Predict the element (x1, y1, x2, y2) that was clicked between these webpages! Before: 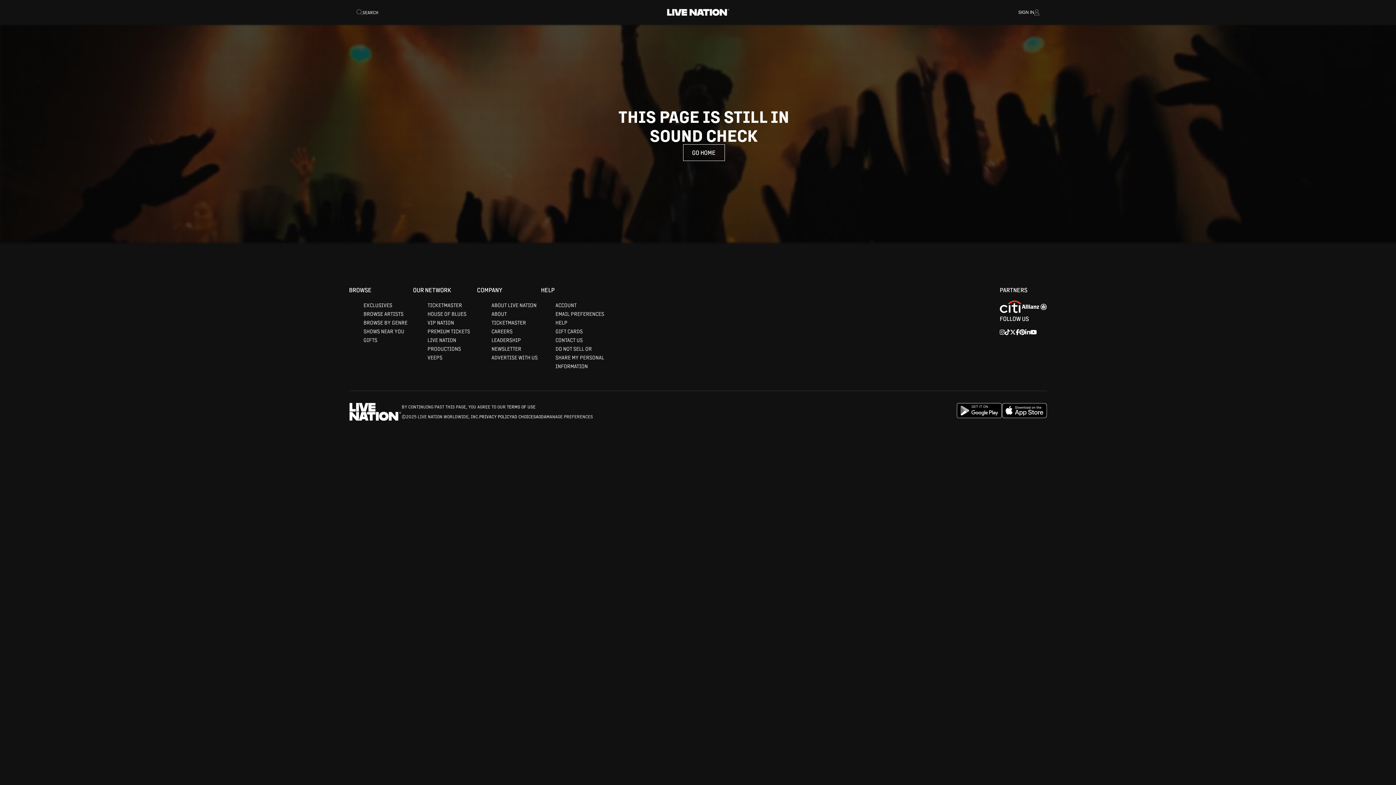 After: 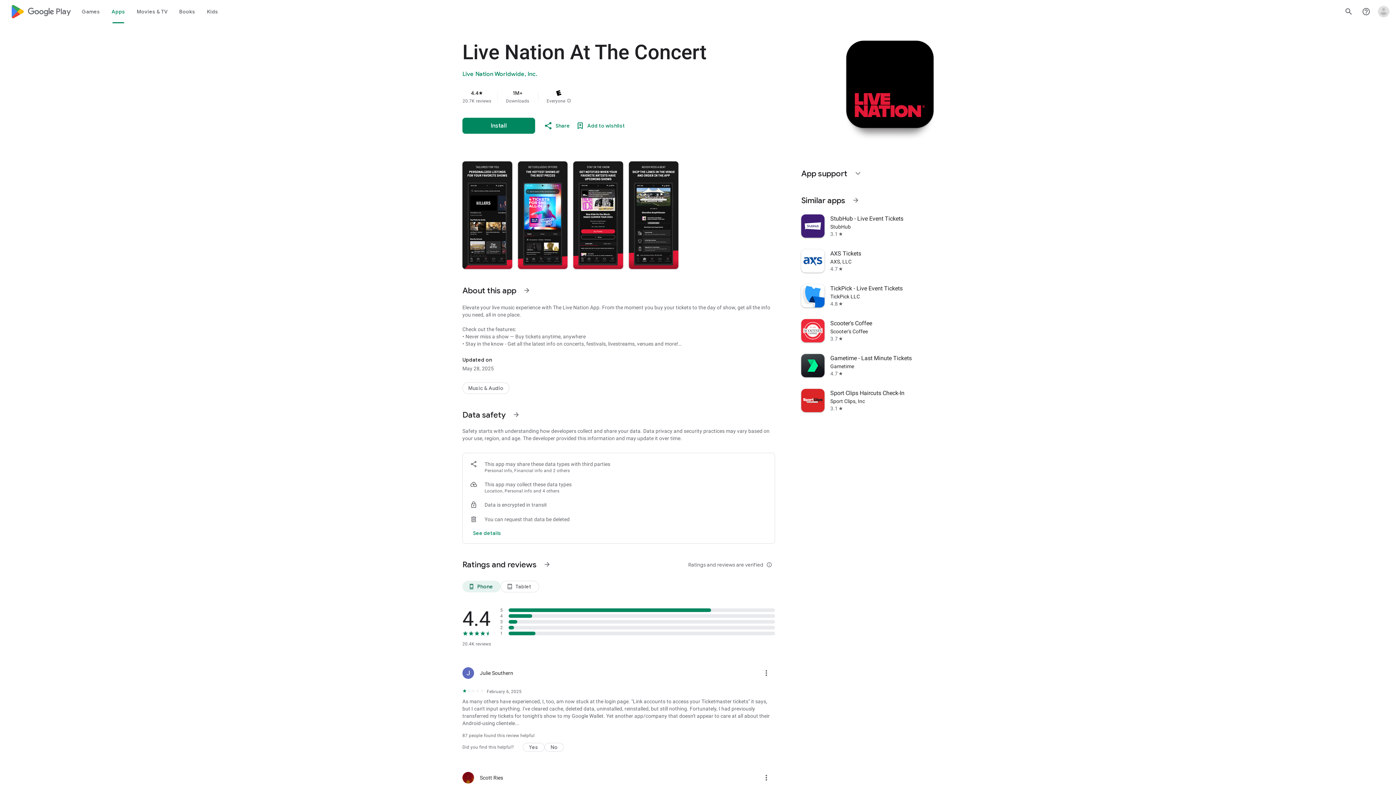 Action: bbox: (957, 403, 1002, 420) label: Download Live Nation app for Android